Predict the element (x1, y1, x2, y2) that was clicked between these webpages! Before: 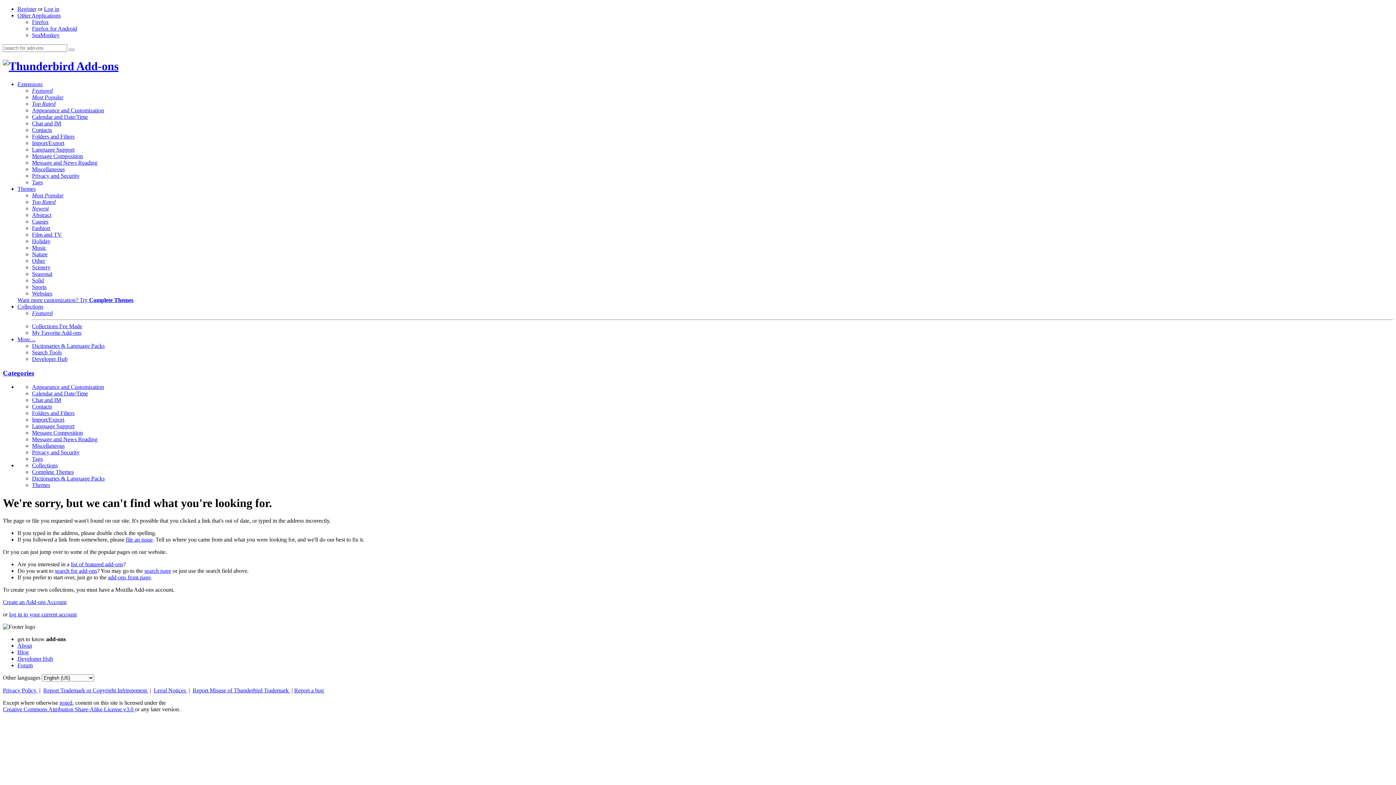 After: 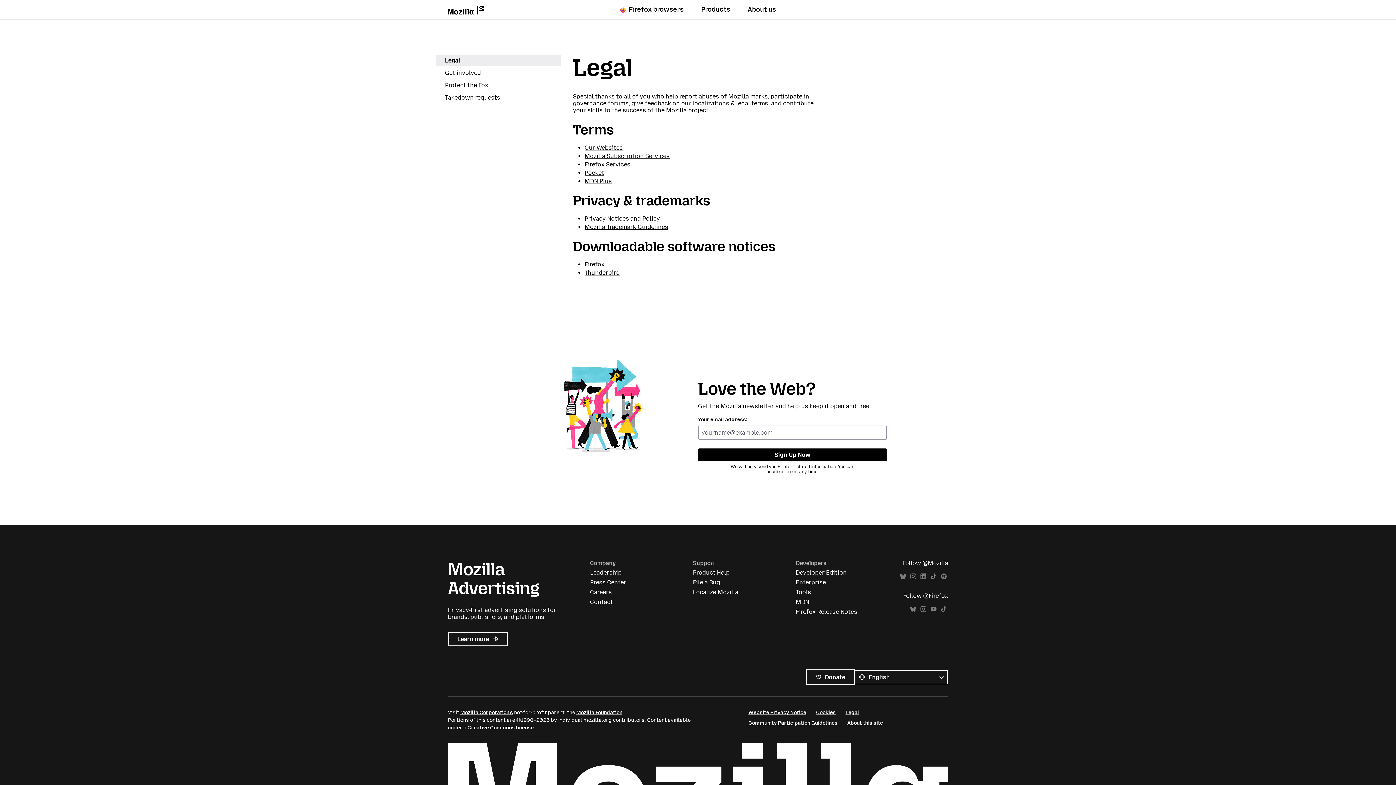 Action: bbox: (153, 687, 187, 693) label: Legal Notices 